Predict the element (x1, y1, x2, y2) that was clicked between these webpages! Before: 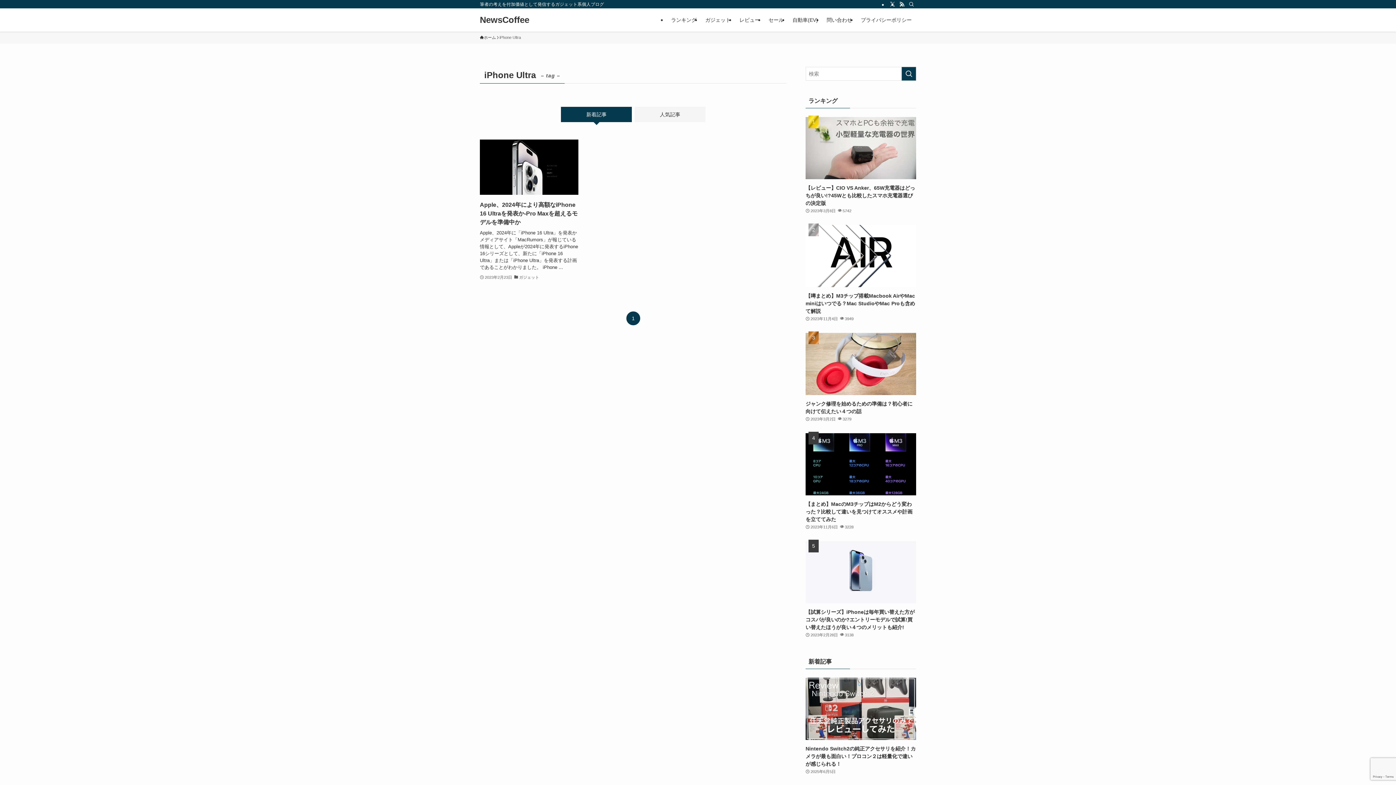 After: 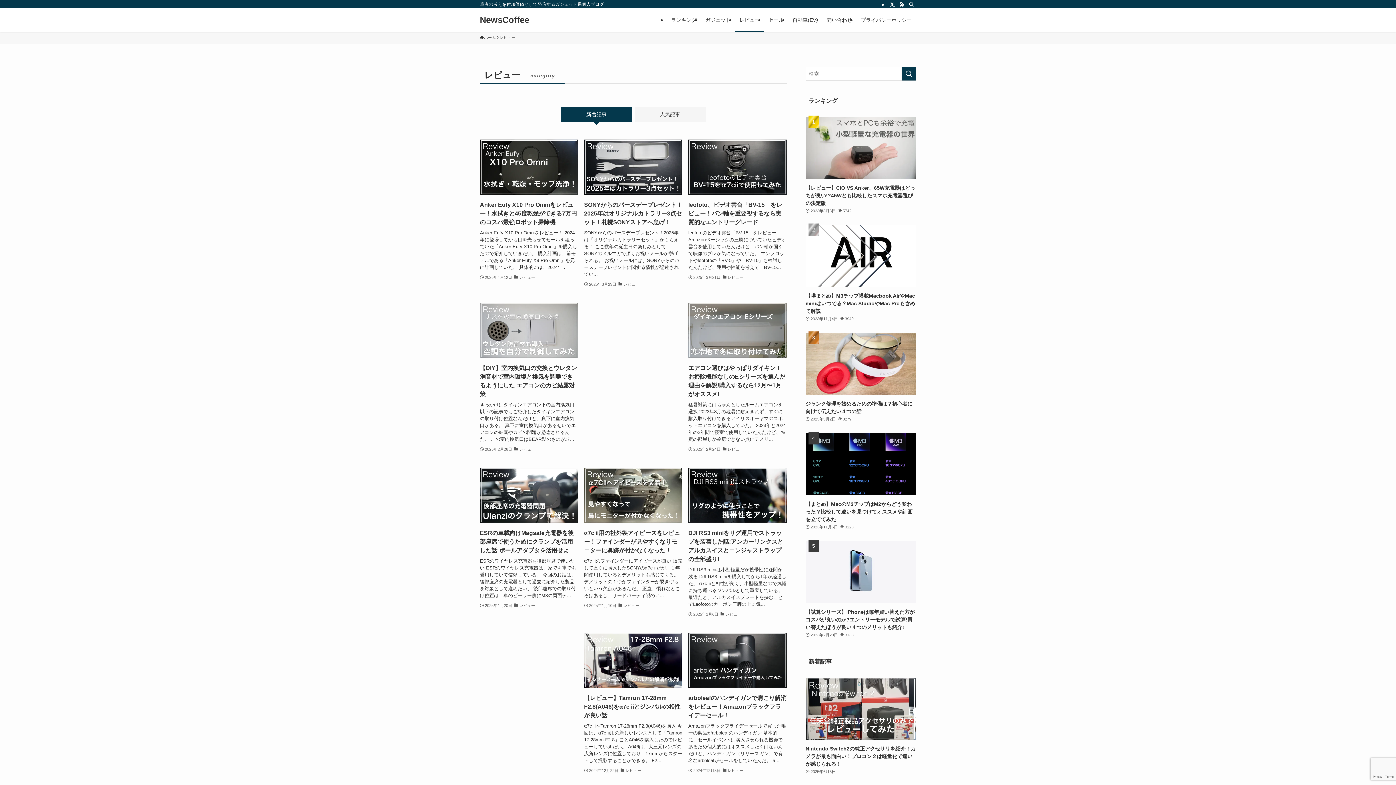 Action: label: レビュー bbox: (735, 8, 764, 31)